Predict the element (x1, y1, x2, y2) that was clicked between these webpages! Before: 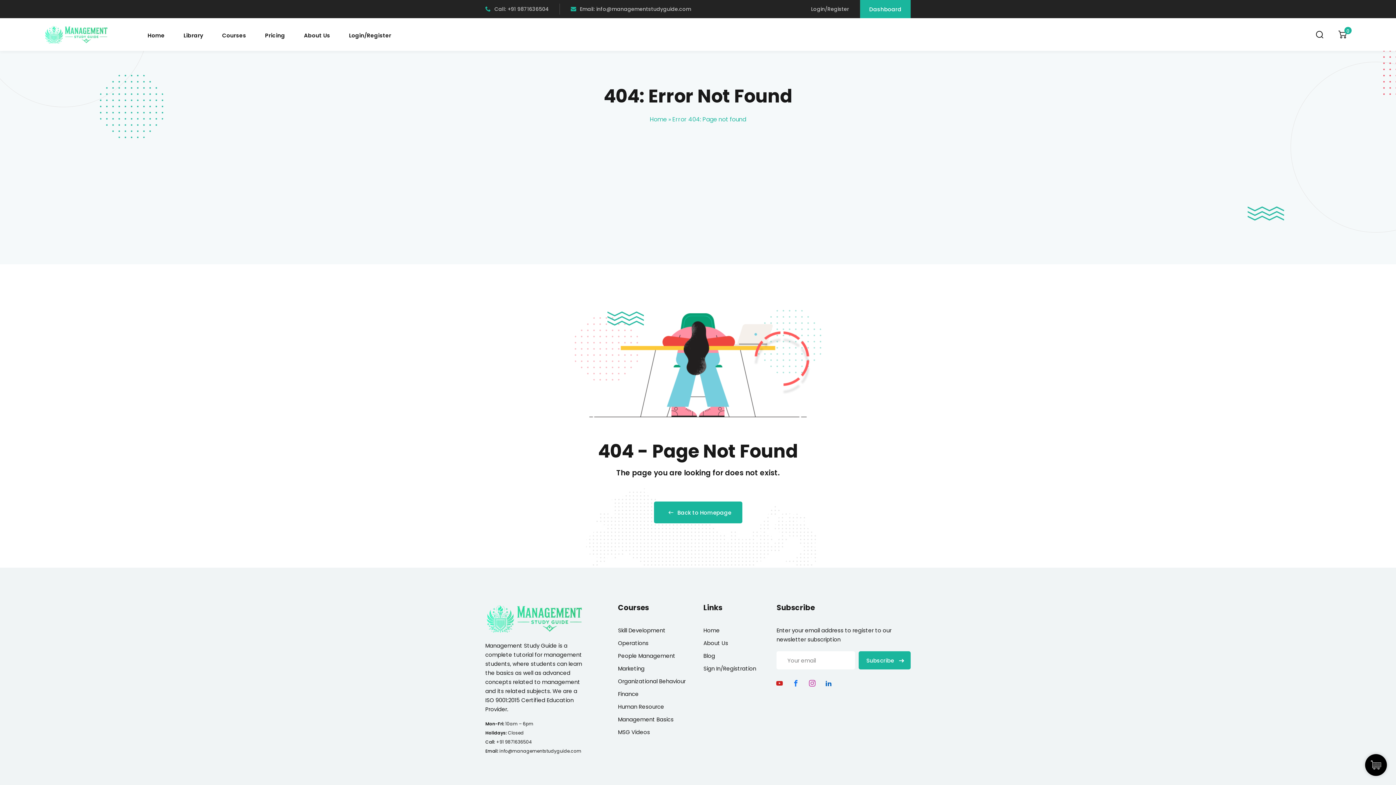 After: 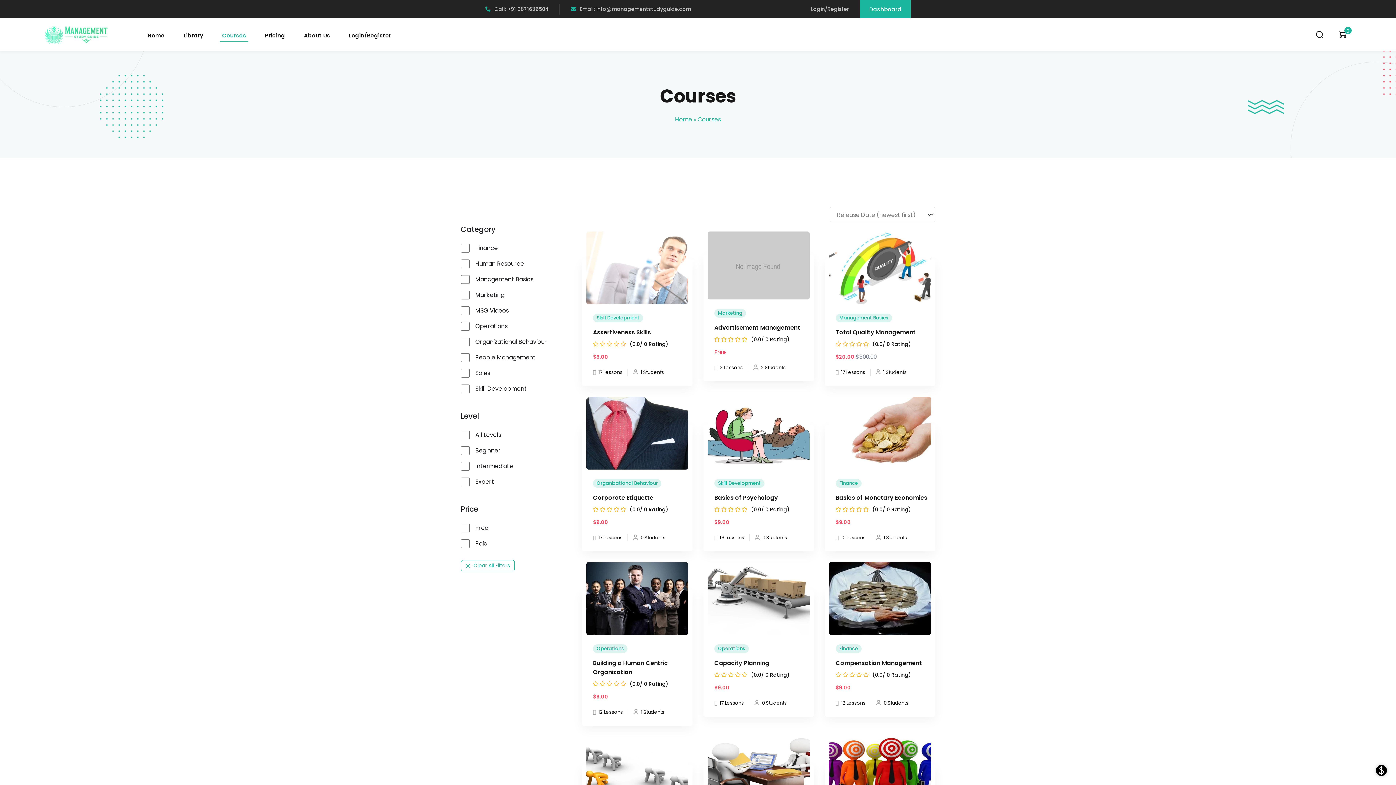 Action: label: Courses bbox: (212, 18, 255, 50)